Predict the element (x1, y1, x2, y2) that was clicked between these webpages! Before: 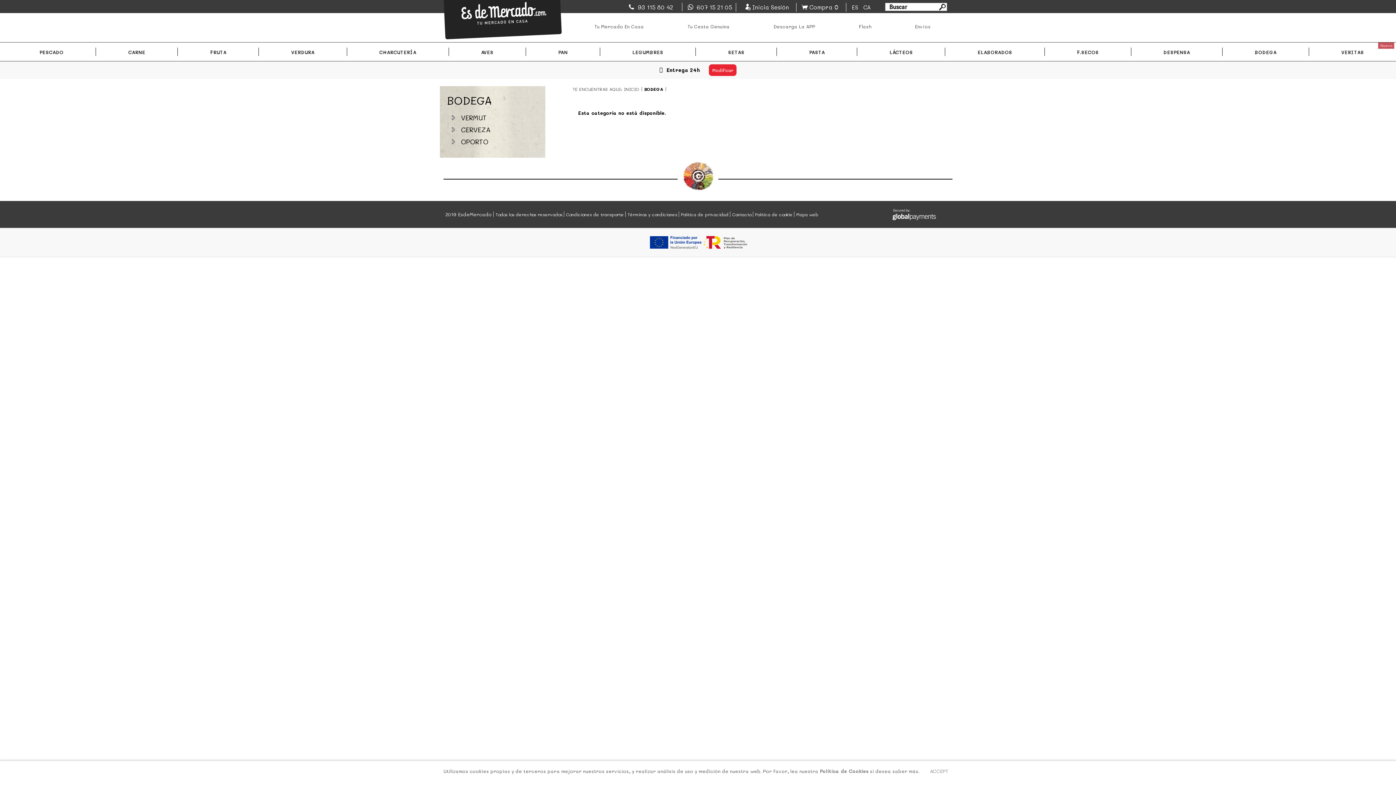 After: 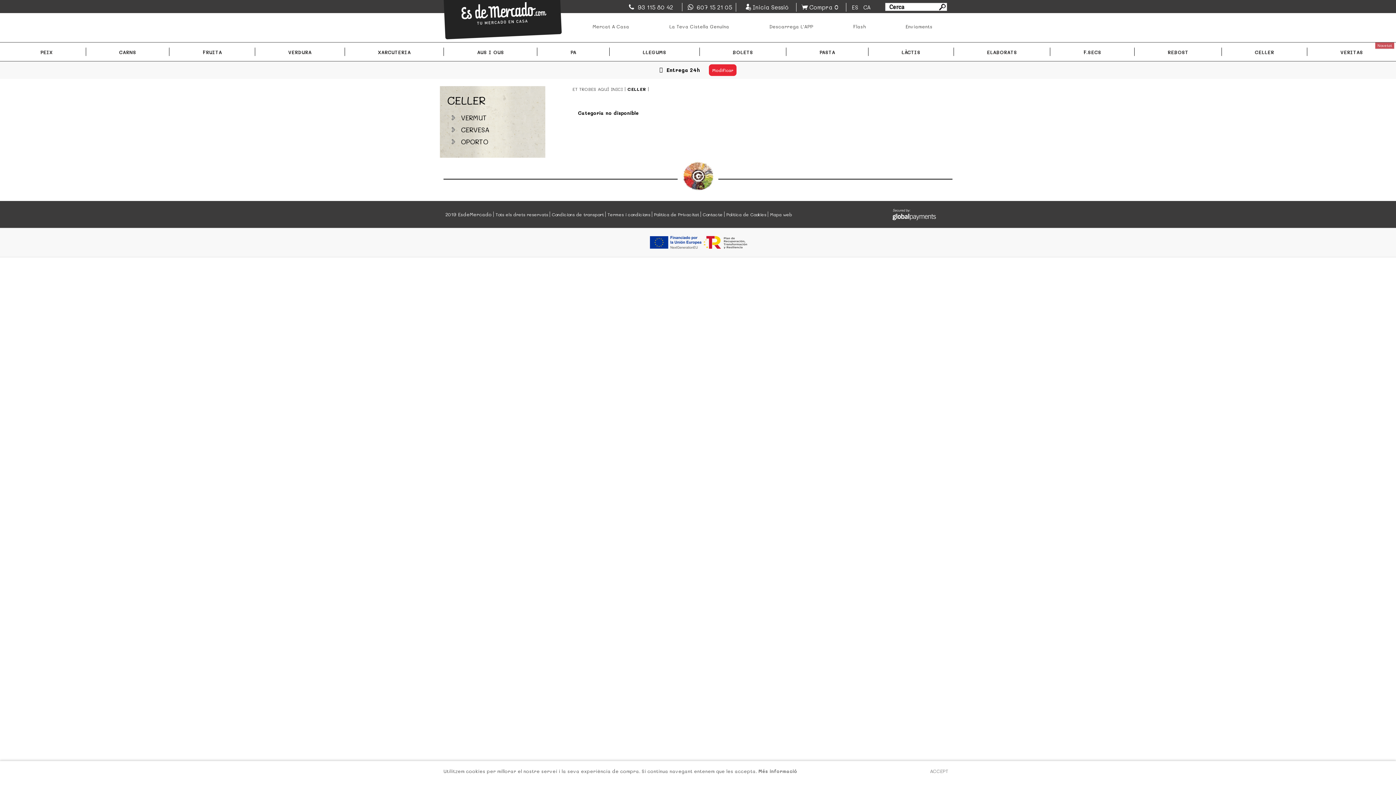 Action: label: CA bbox: (861, 3, 872, 10)